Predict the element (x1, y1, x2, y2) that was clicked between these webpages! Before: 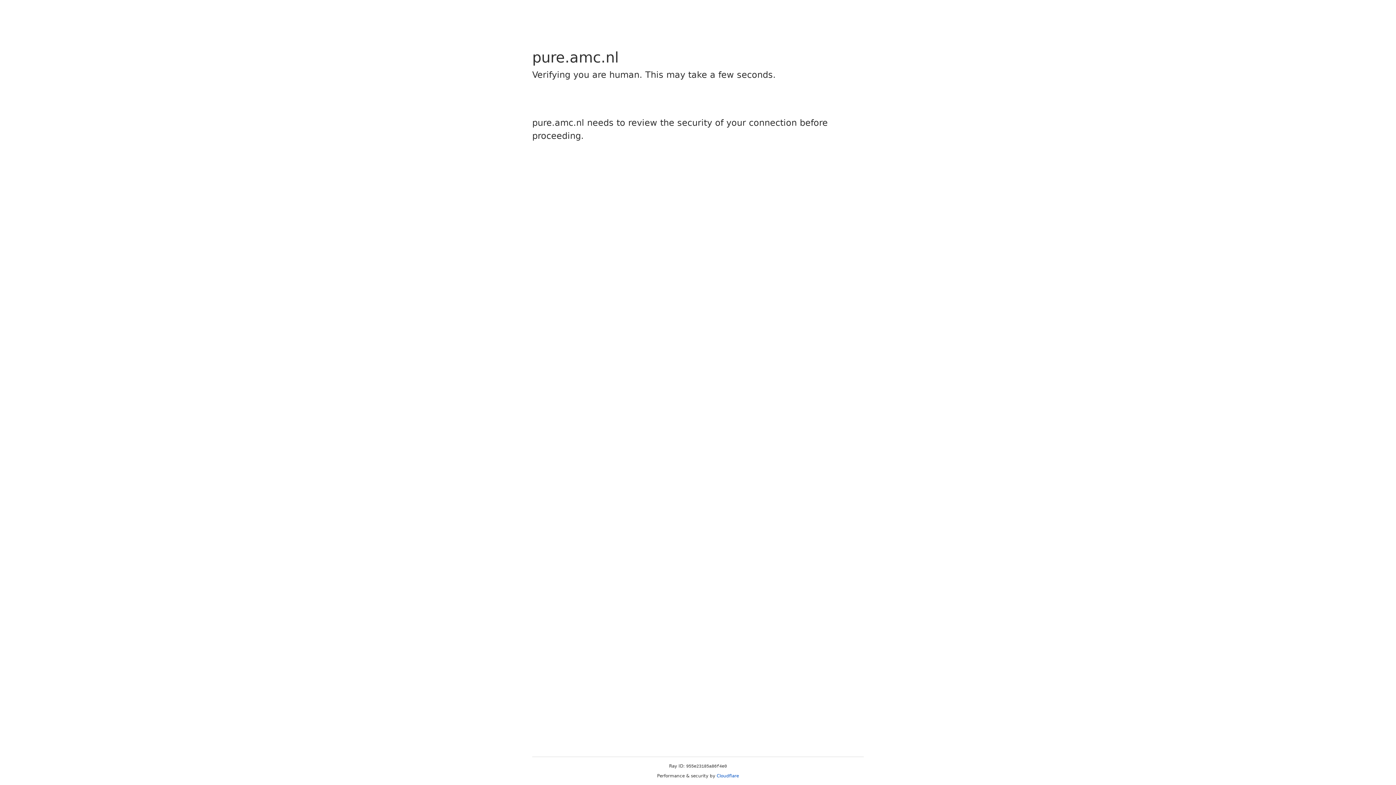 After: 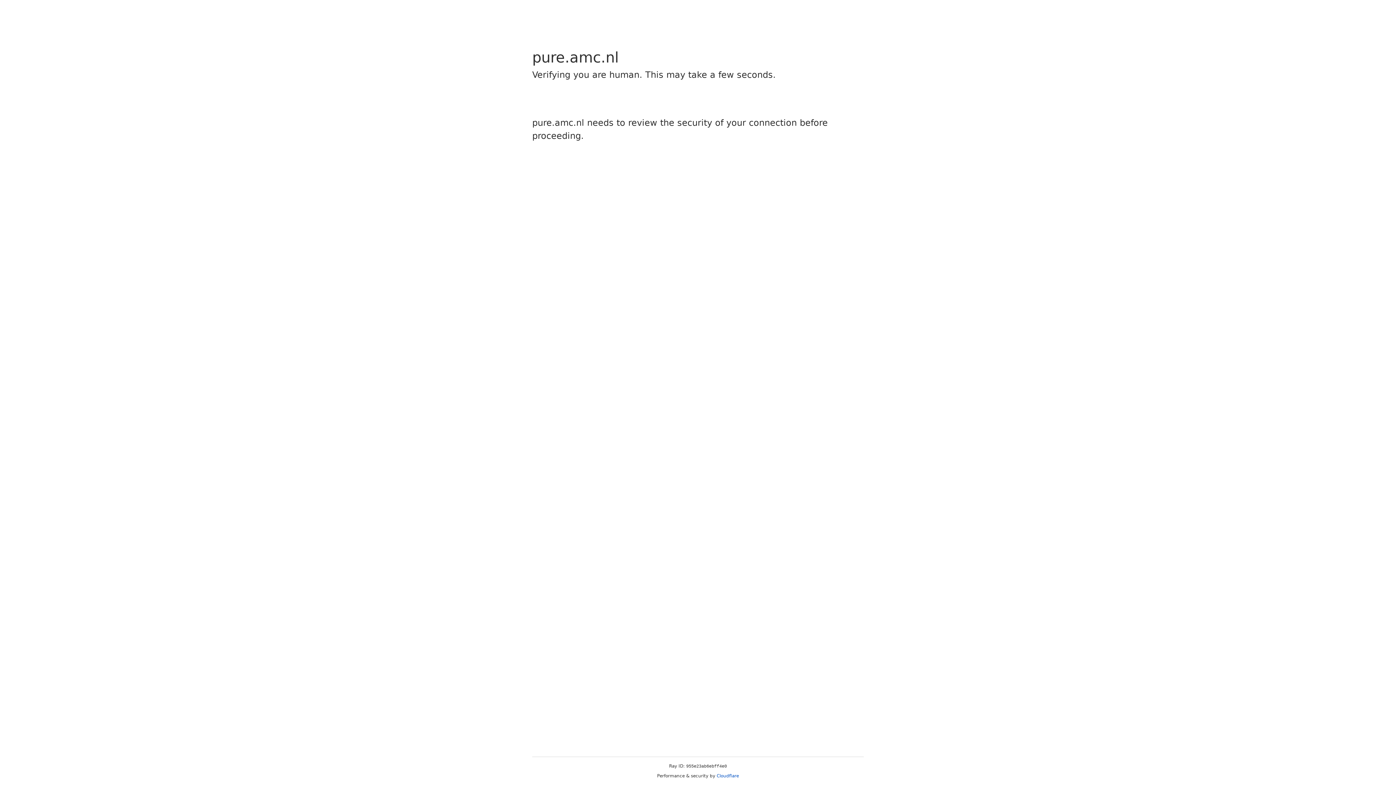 Action: label: Cloudflare bbox: (716, 773, 739, 778)